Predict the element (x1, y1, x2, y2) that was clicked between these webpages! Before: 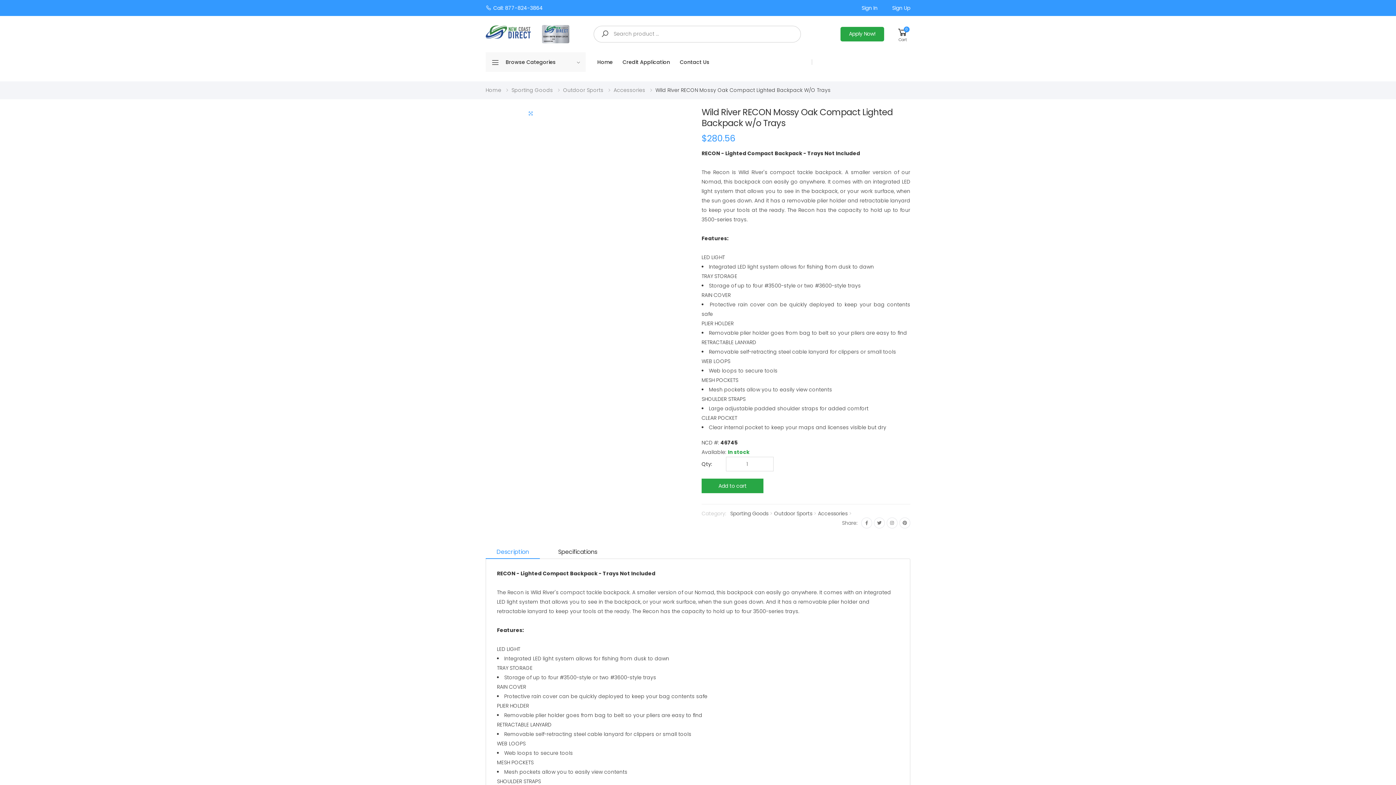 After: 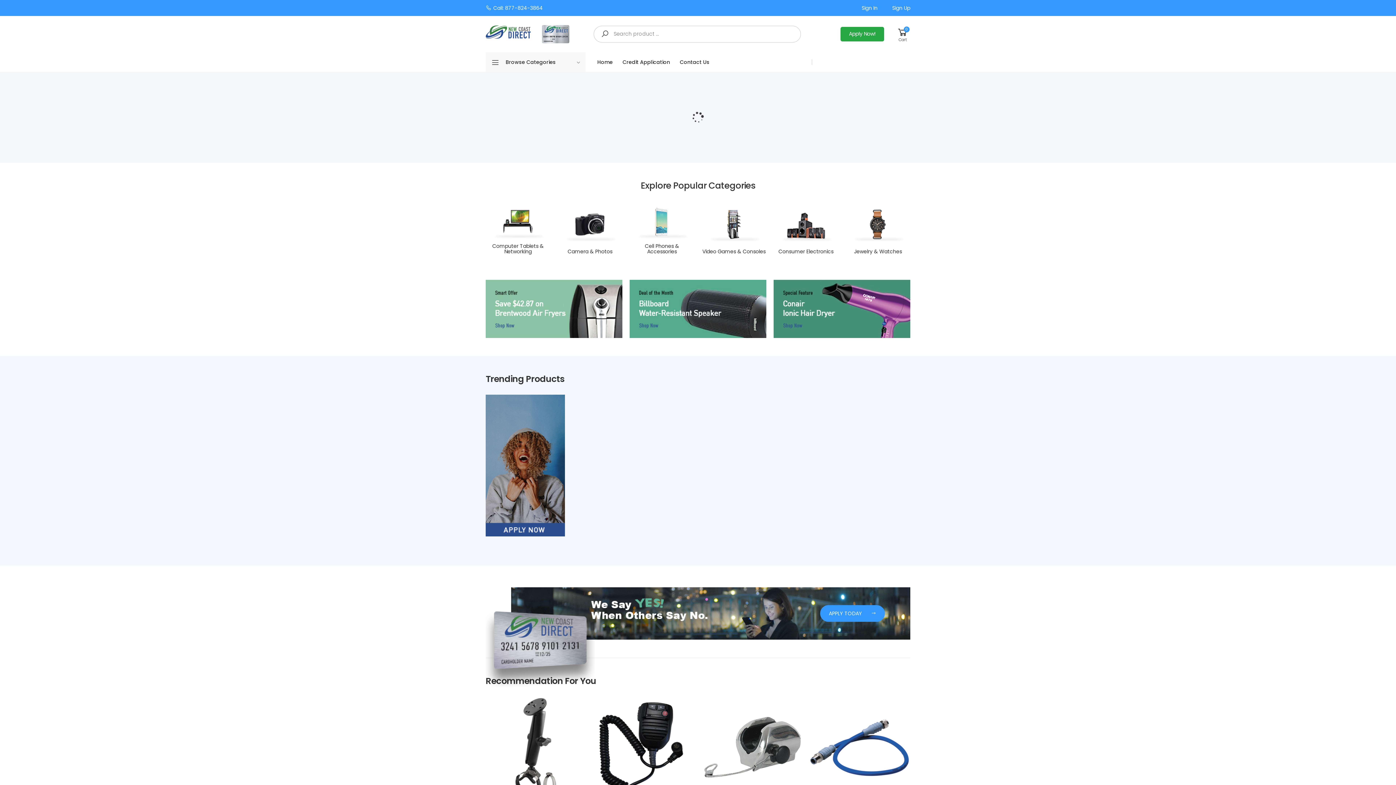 Action: bbox: (531, 24, 569, 43)